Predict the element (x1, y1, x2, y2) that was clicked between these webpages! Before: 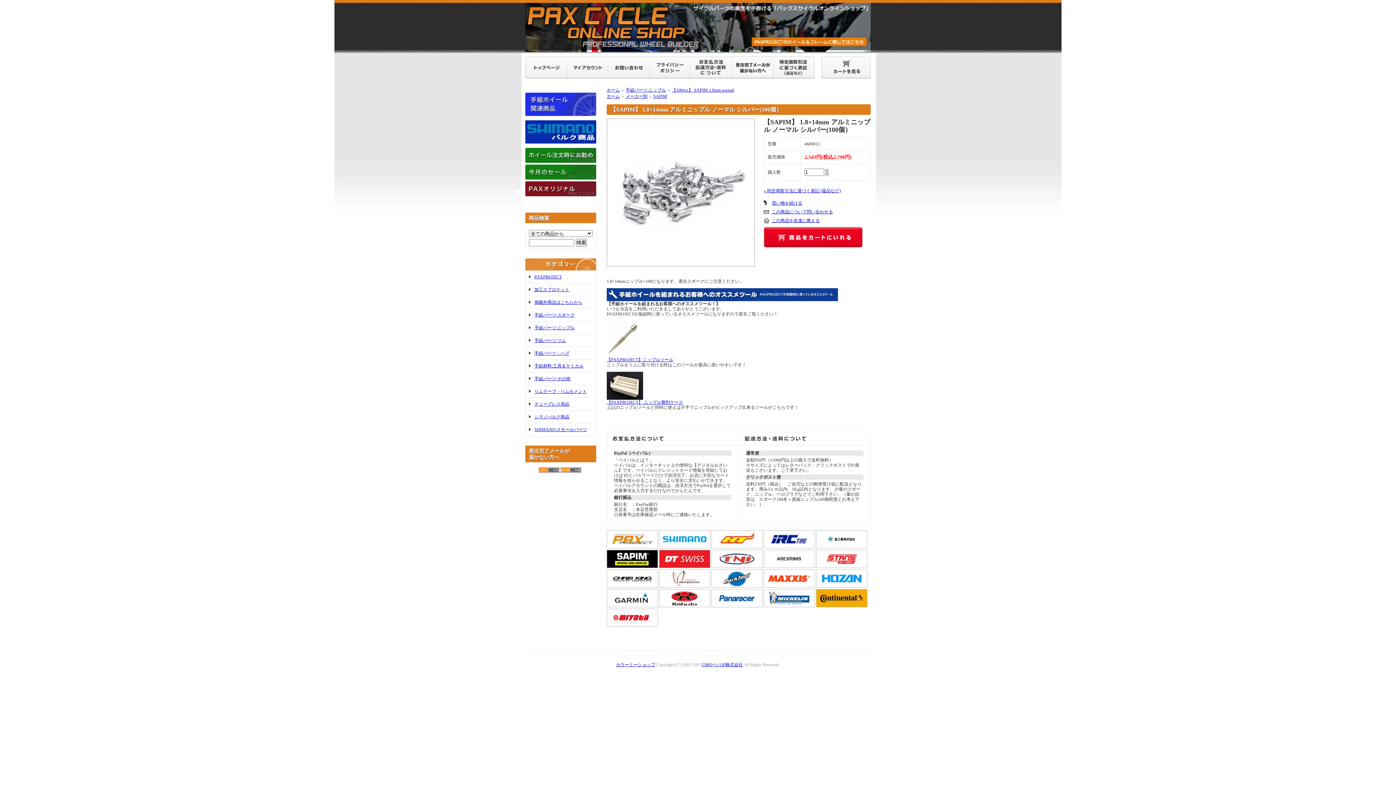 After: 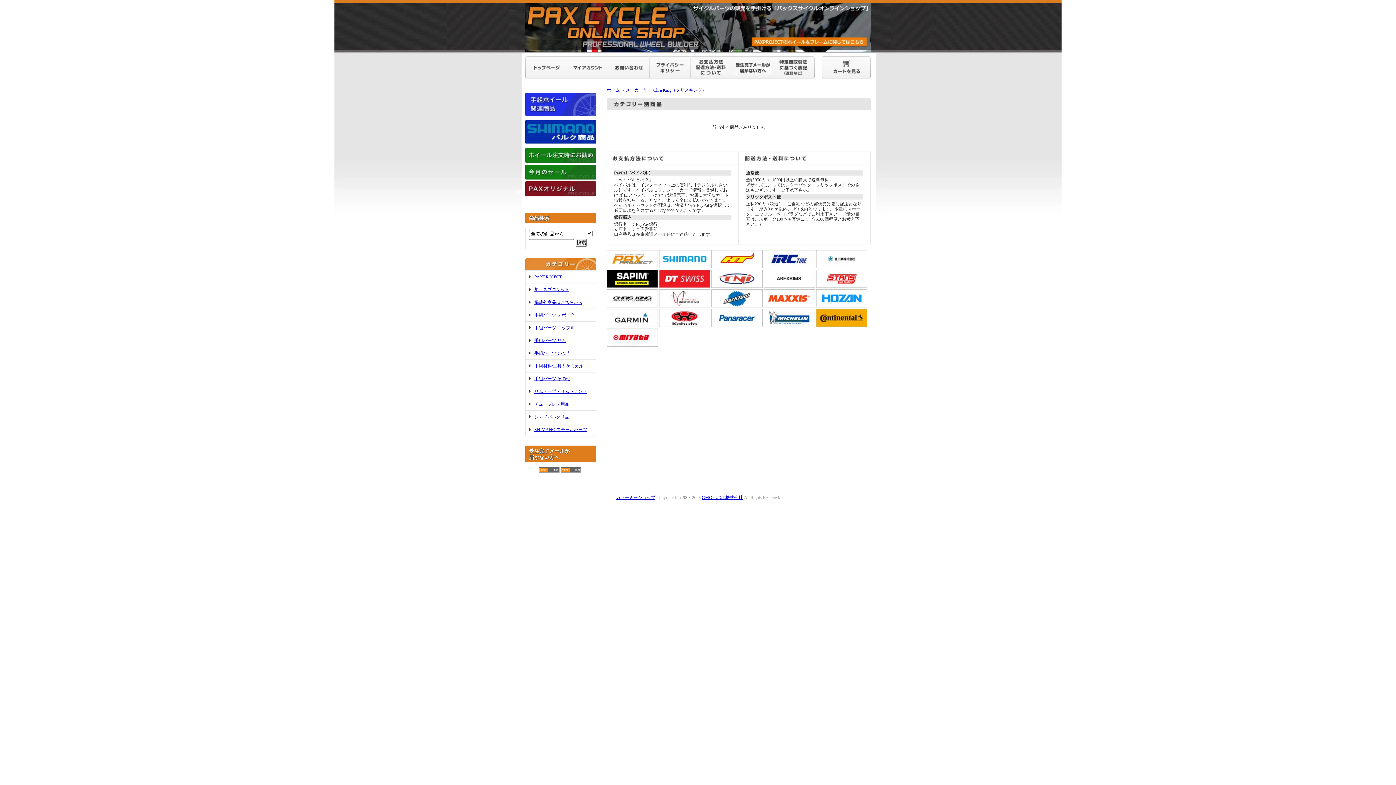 Action: bbox: (606, 582, 658, 588)